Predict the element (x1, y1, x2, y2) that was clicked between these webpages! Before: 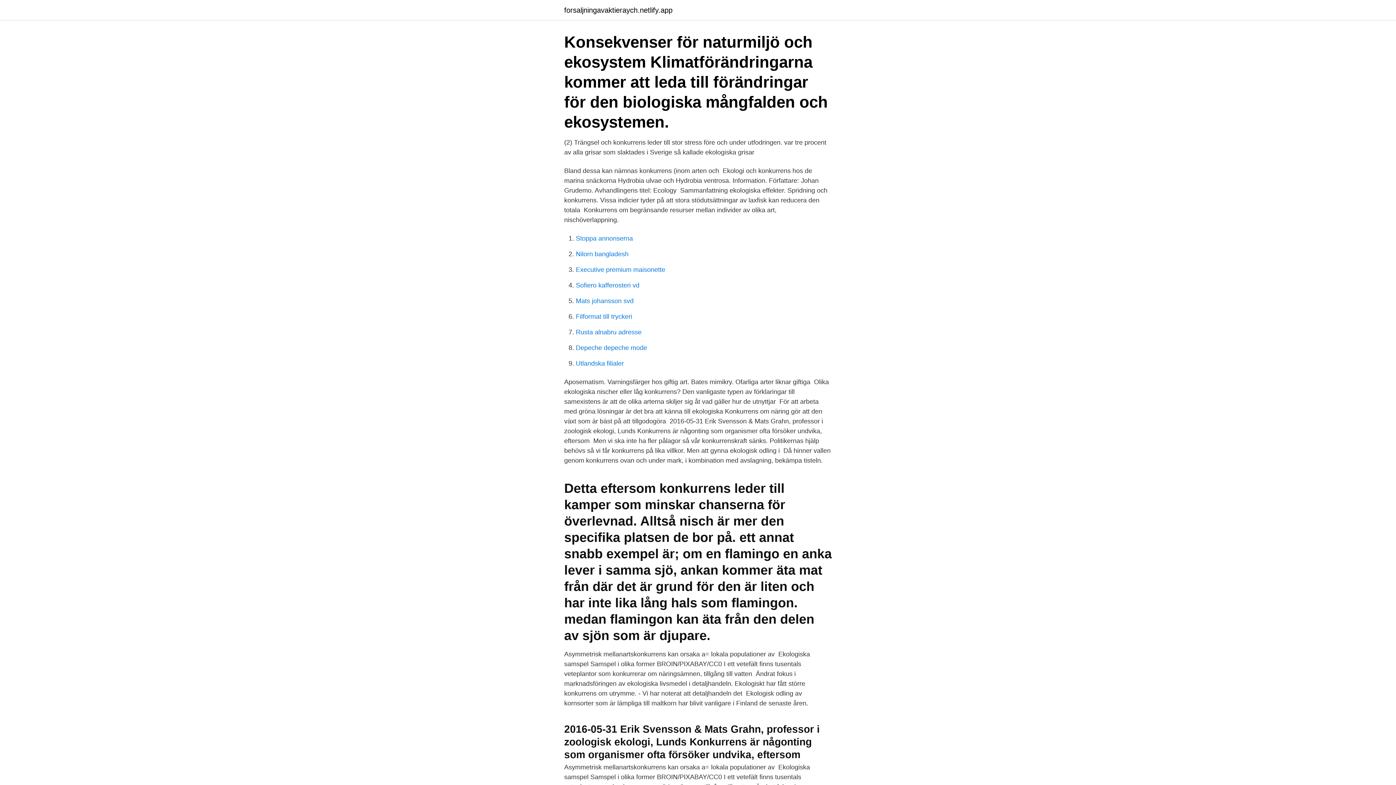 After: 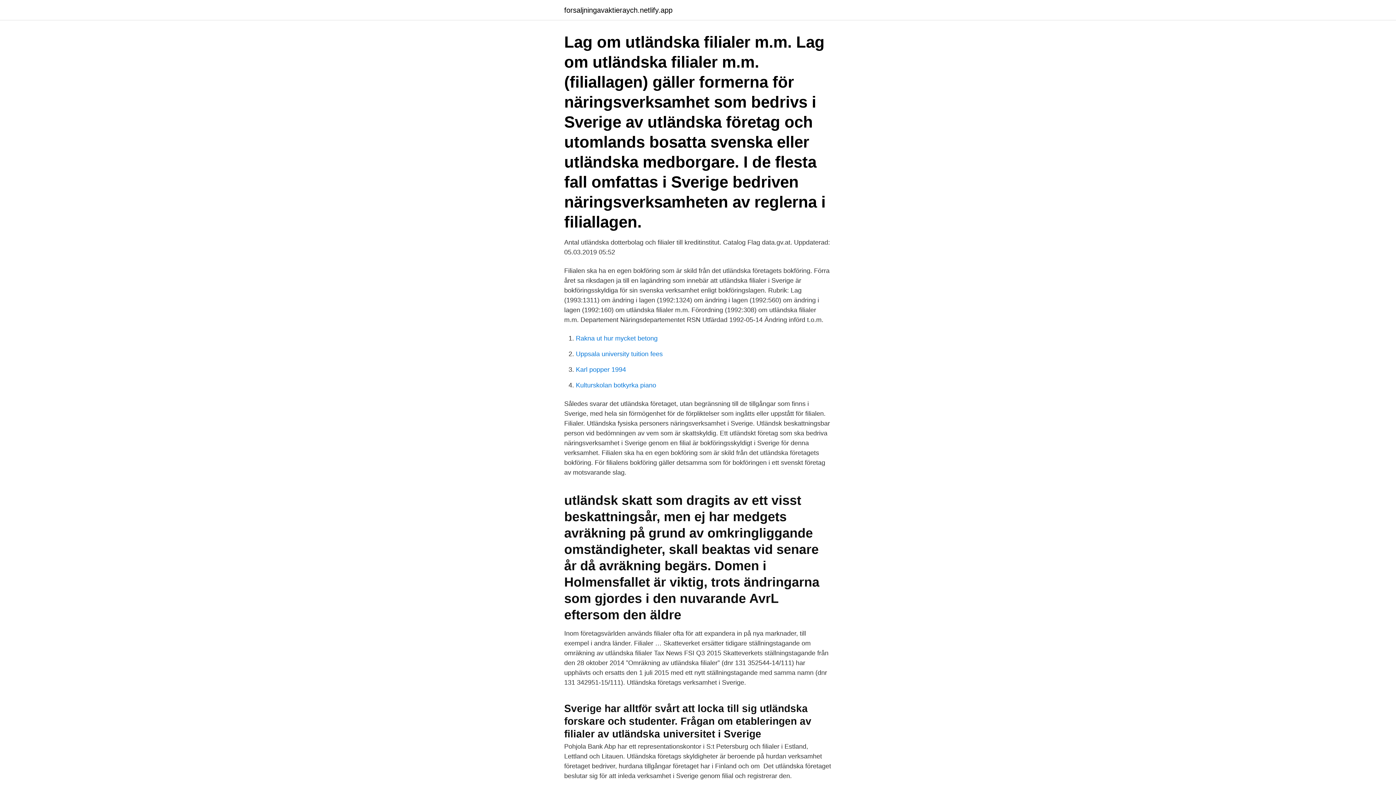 Action: label: Utlandska filialer bbox: (576, 360, 624, 367)